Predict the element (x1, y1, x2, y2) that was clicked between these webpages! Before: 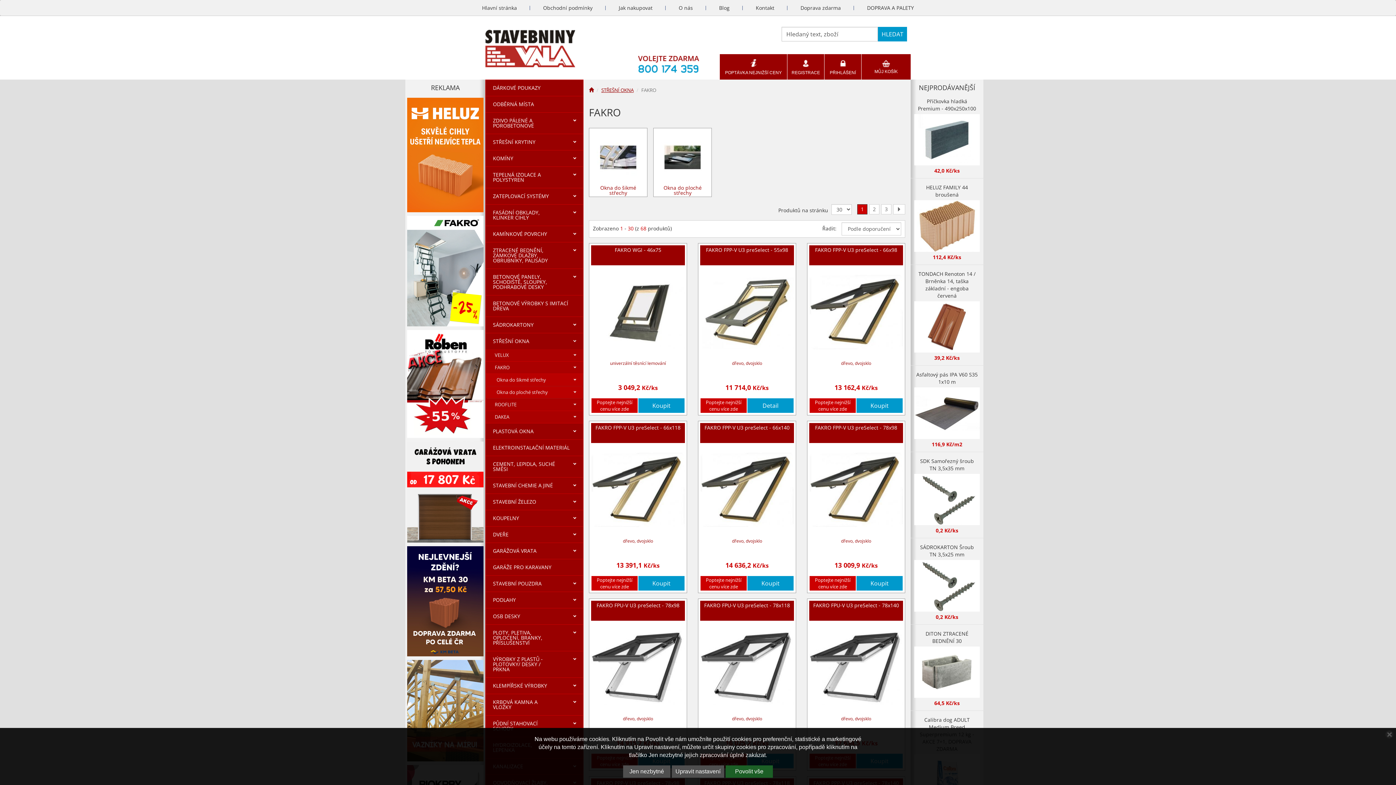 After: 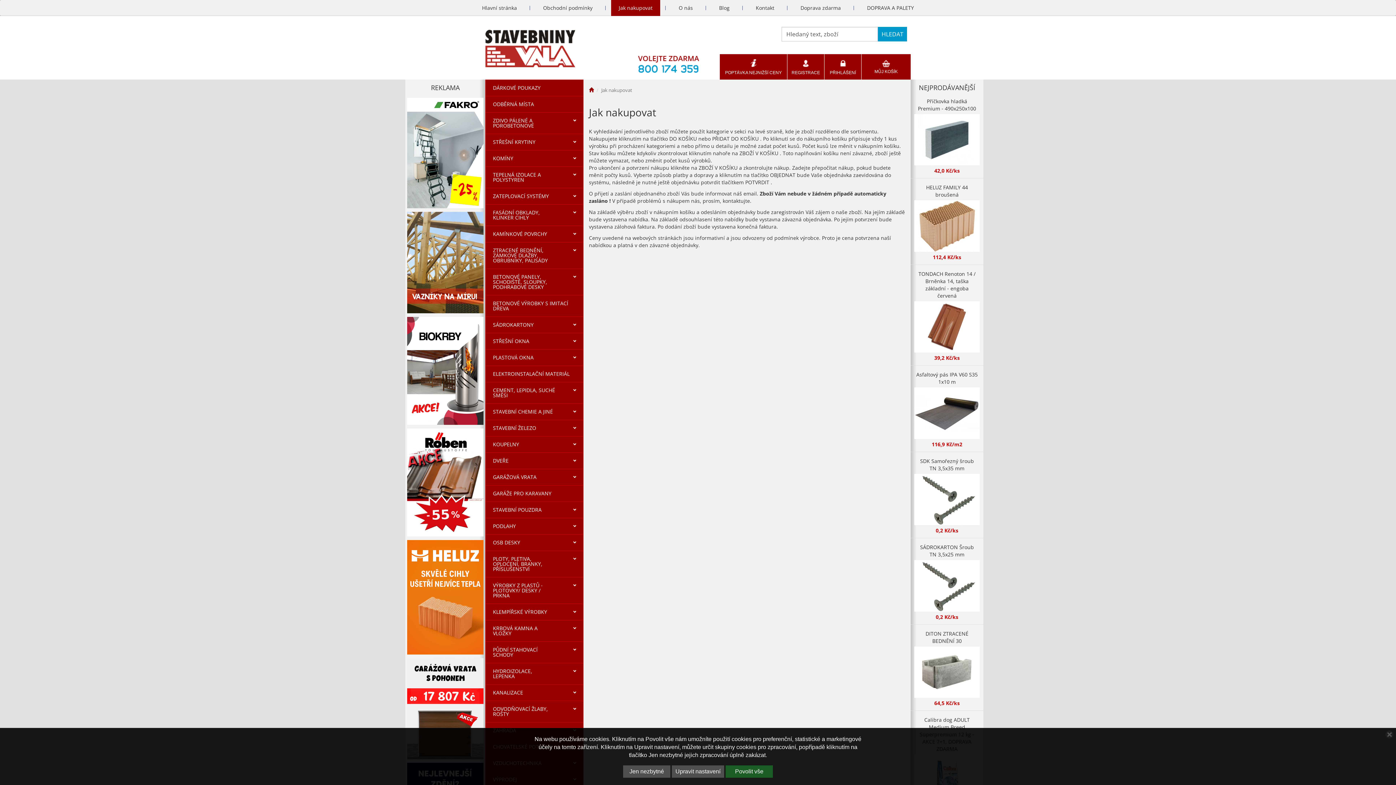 Action: label: Jak nakupovat bbox: (611, 0, 660, 16)